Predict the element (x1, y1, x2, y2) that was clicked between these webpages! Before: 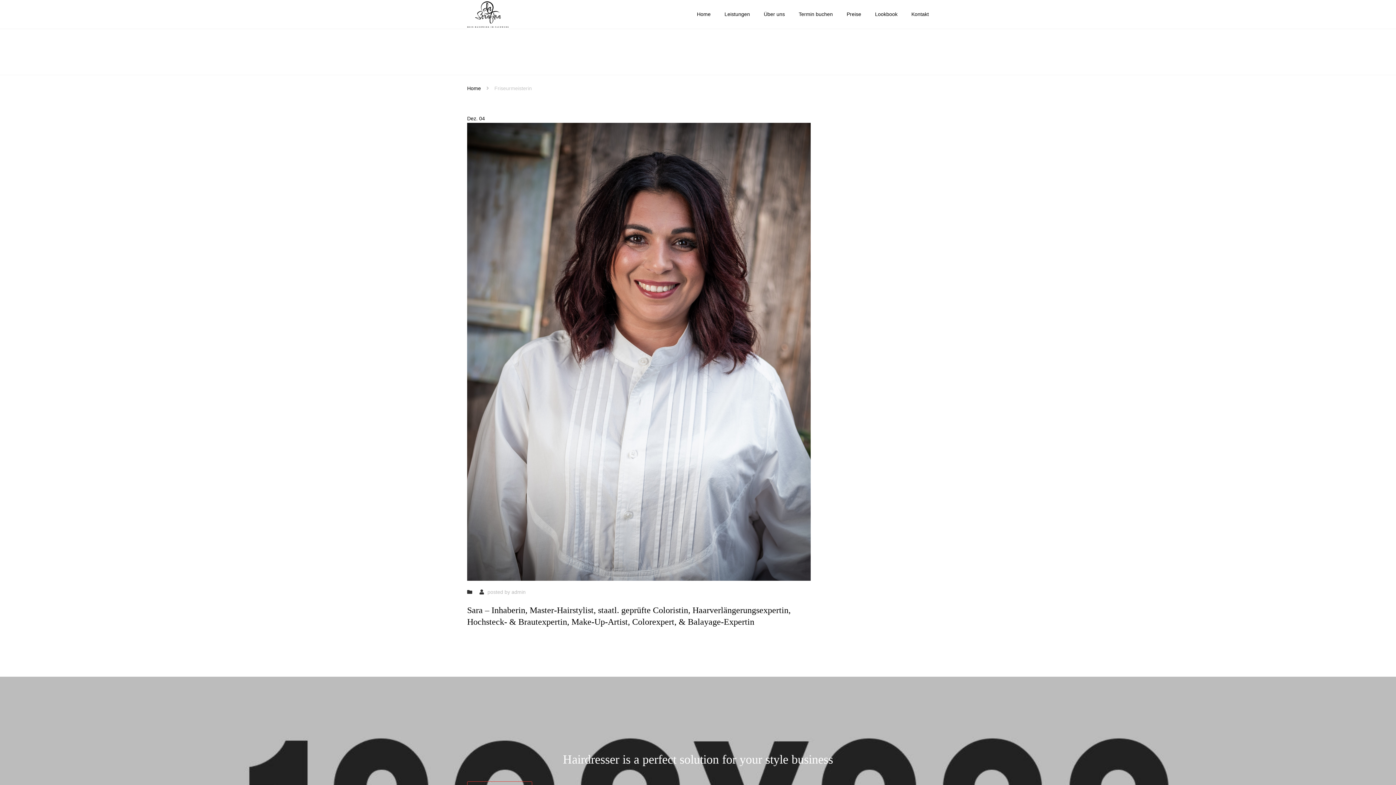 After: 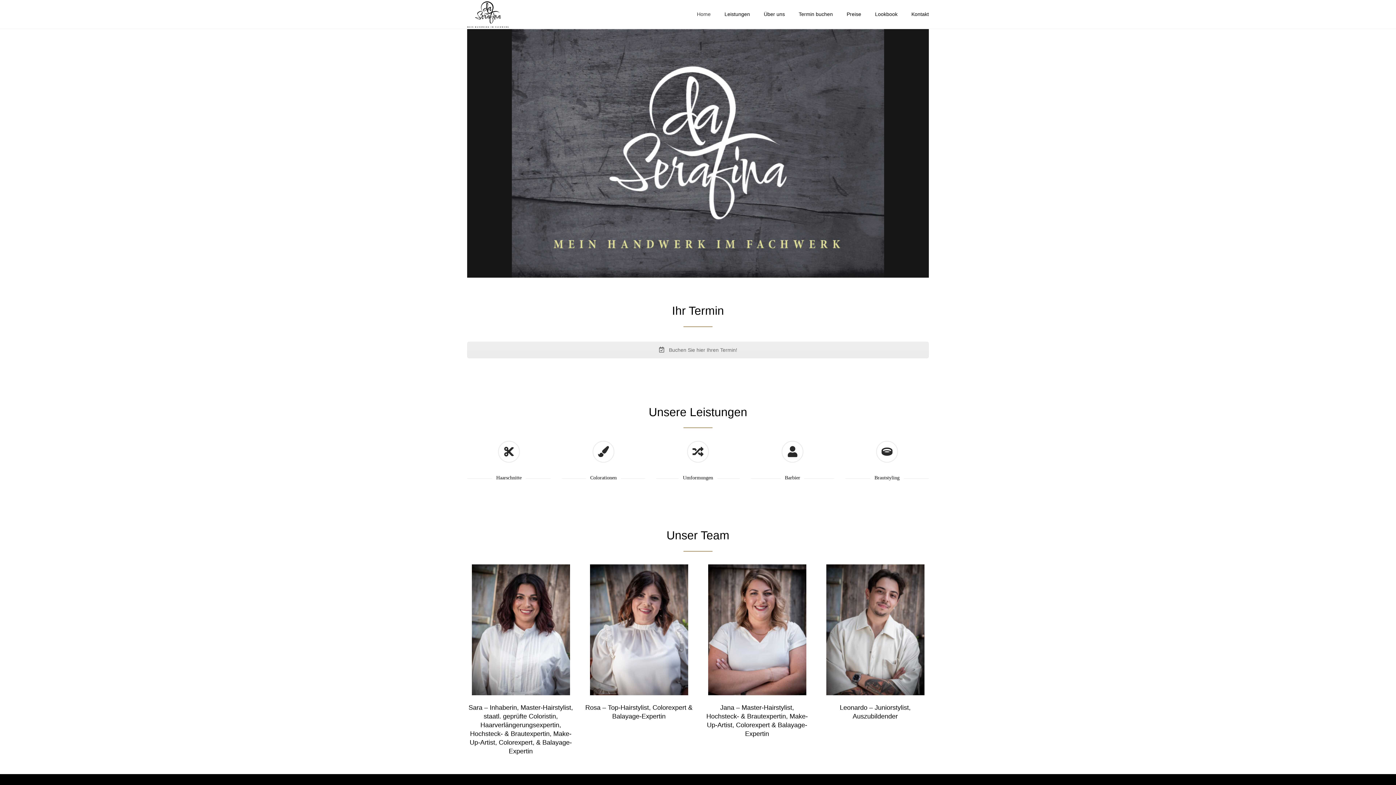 Action: bbox: (467, 0, 508, 29)